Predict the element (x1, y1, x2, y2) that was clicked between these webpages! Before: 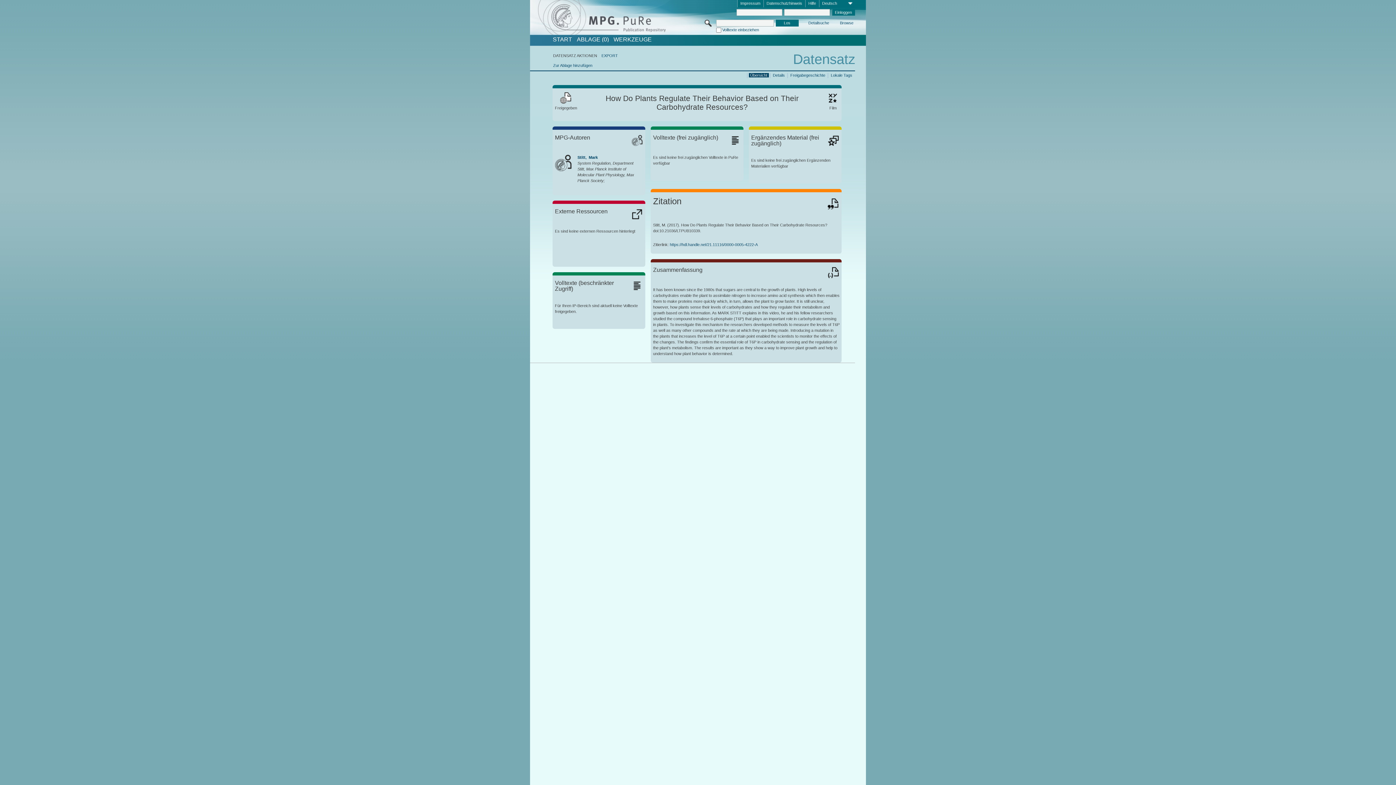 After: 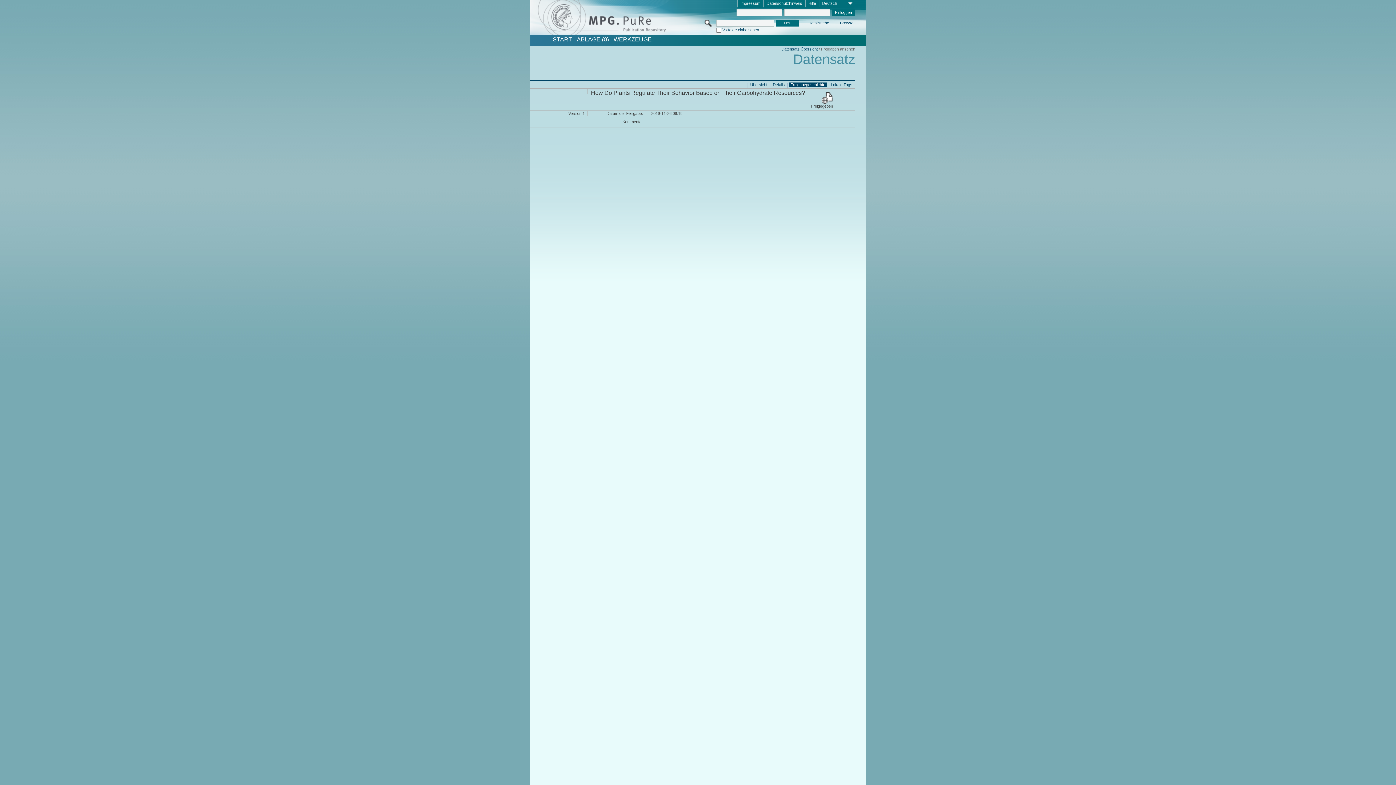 Action: bbox: (789, 72, 826, 77) label: Freigabegeschichte